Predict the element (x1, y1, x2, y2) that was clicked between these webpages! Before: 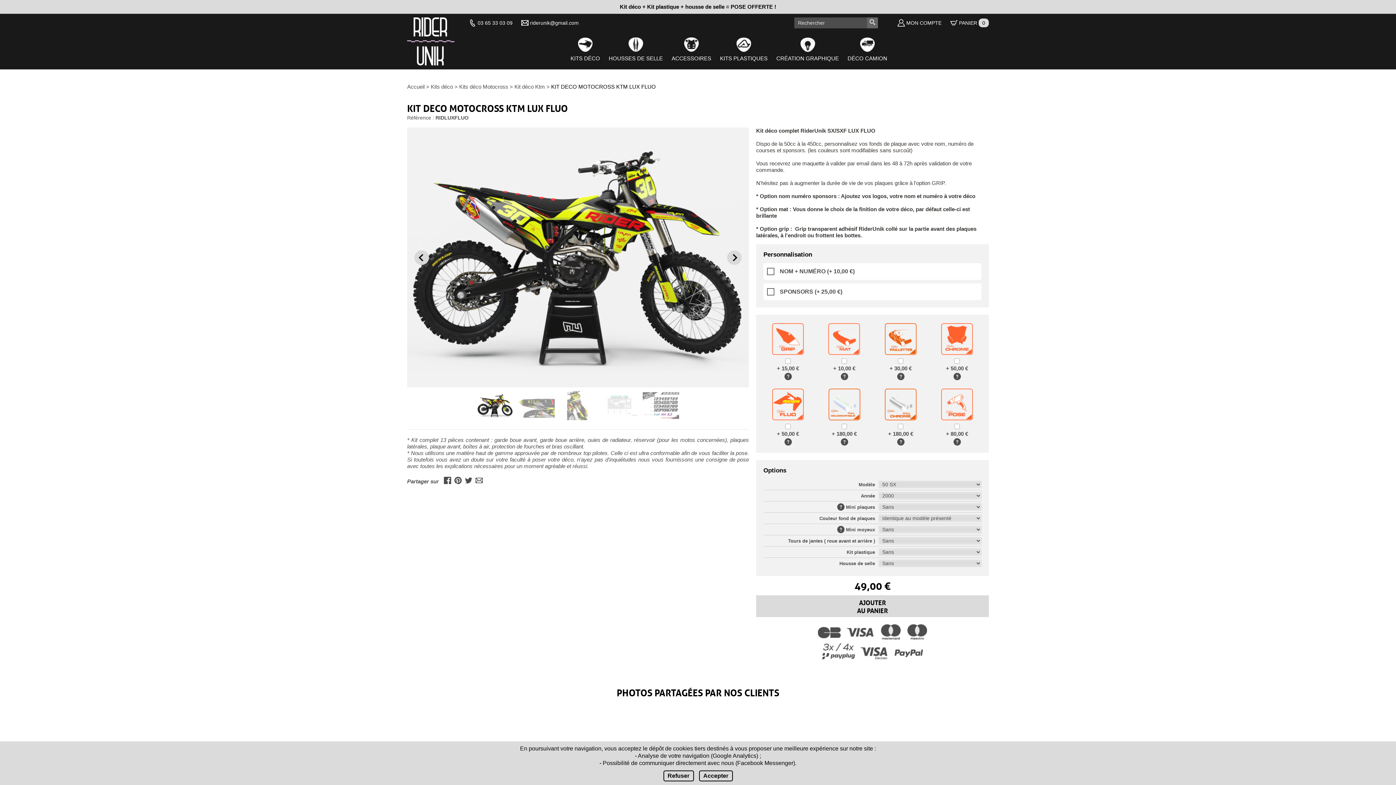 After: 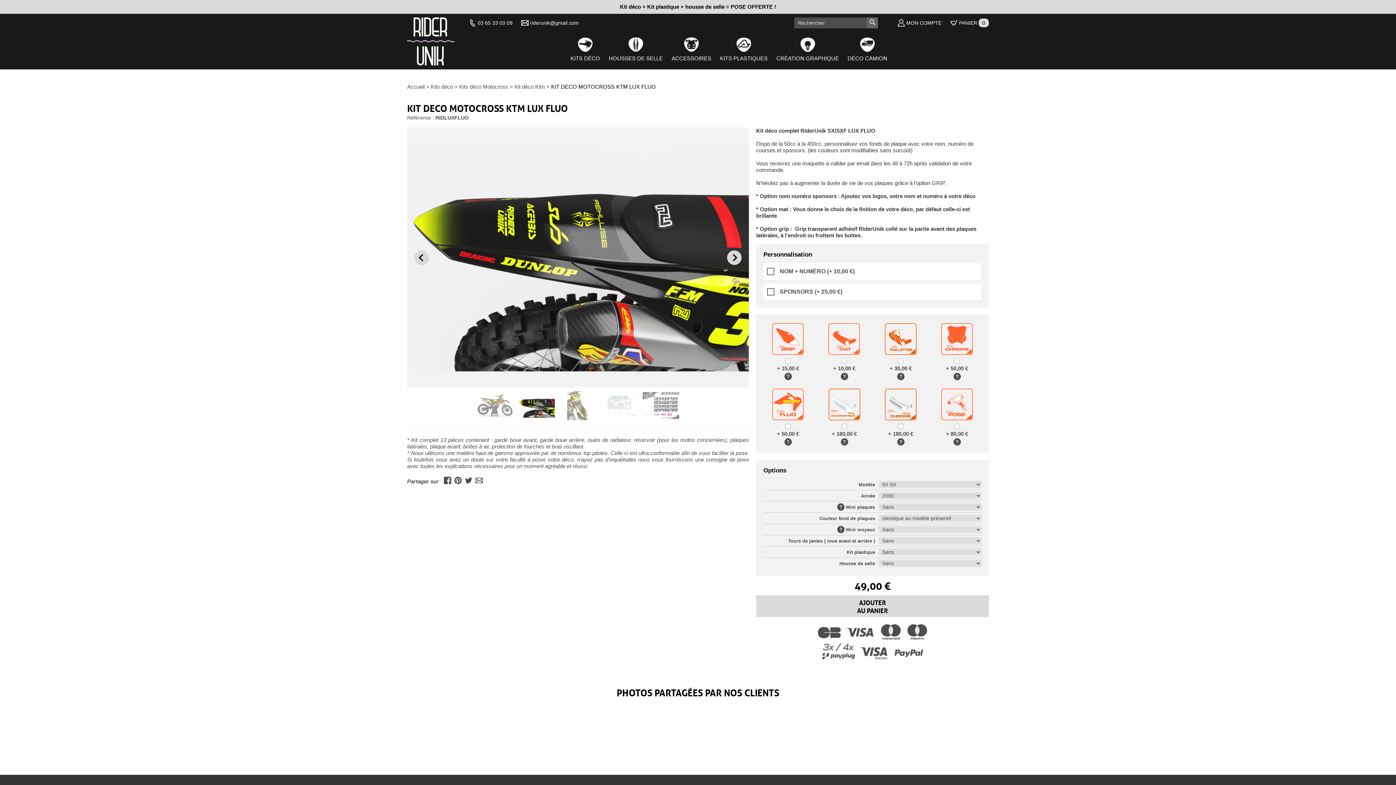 Action: bbox: (518, 391, 554, 420)